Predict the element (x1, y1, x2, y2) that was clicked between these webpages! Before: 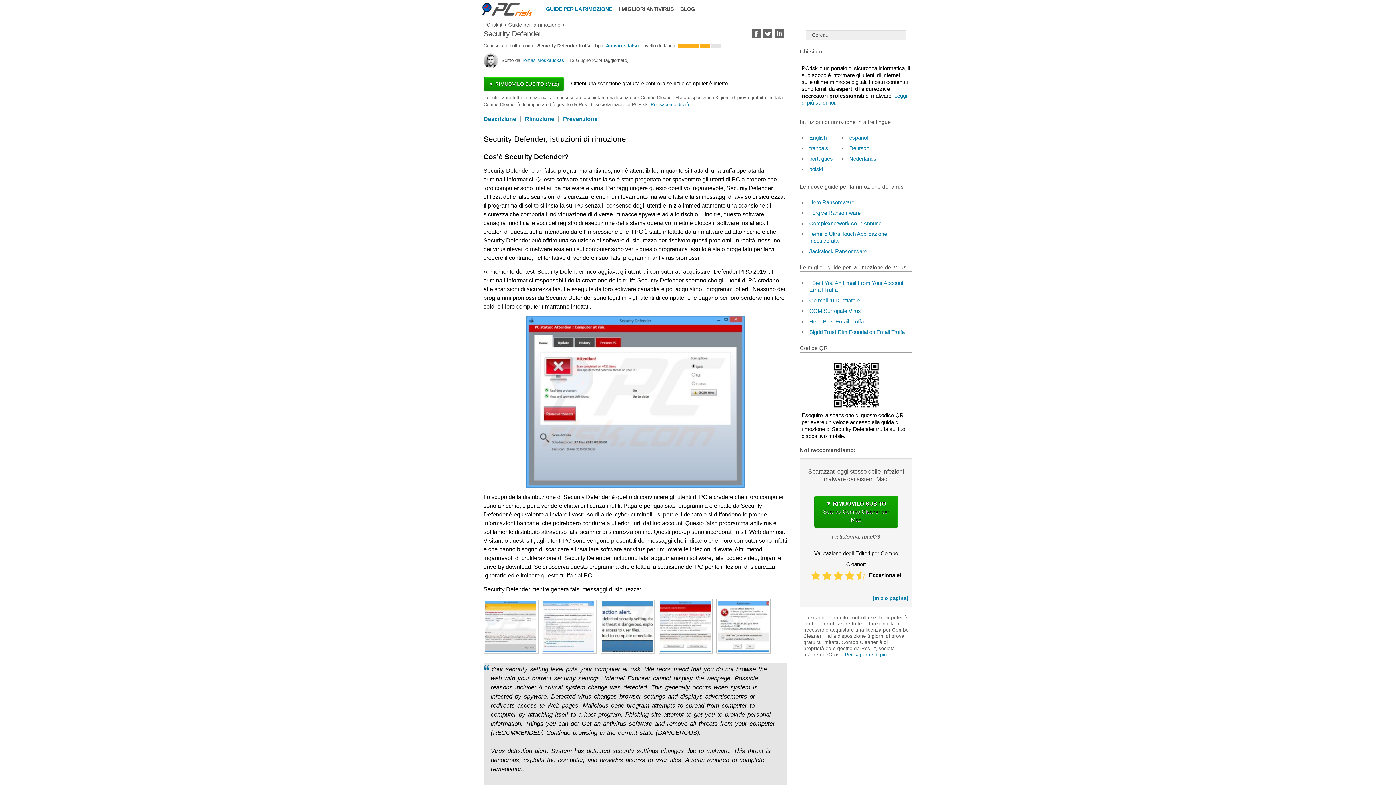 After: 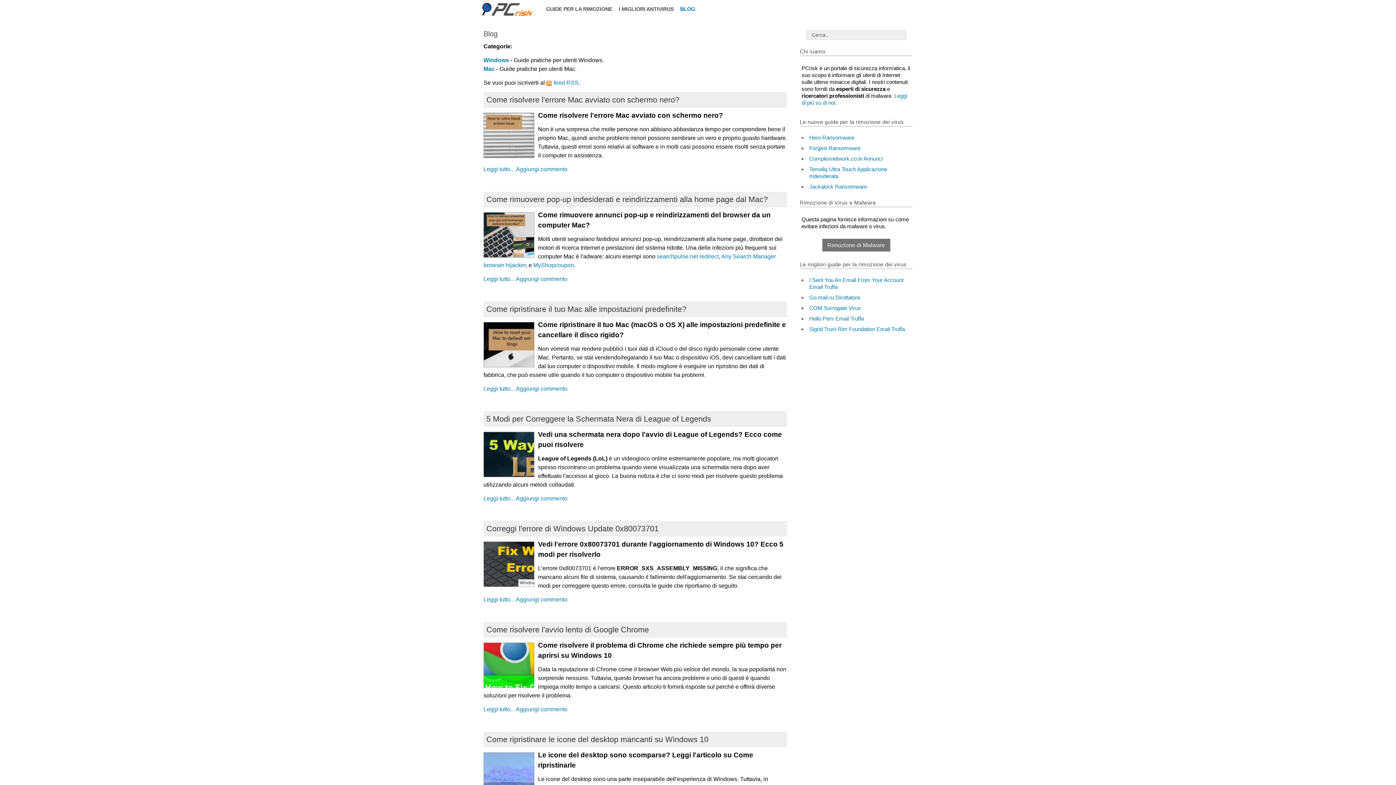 Action: label: BLOG bbox: (676, 0, 697, 18)